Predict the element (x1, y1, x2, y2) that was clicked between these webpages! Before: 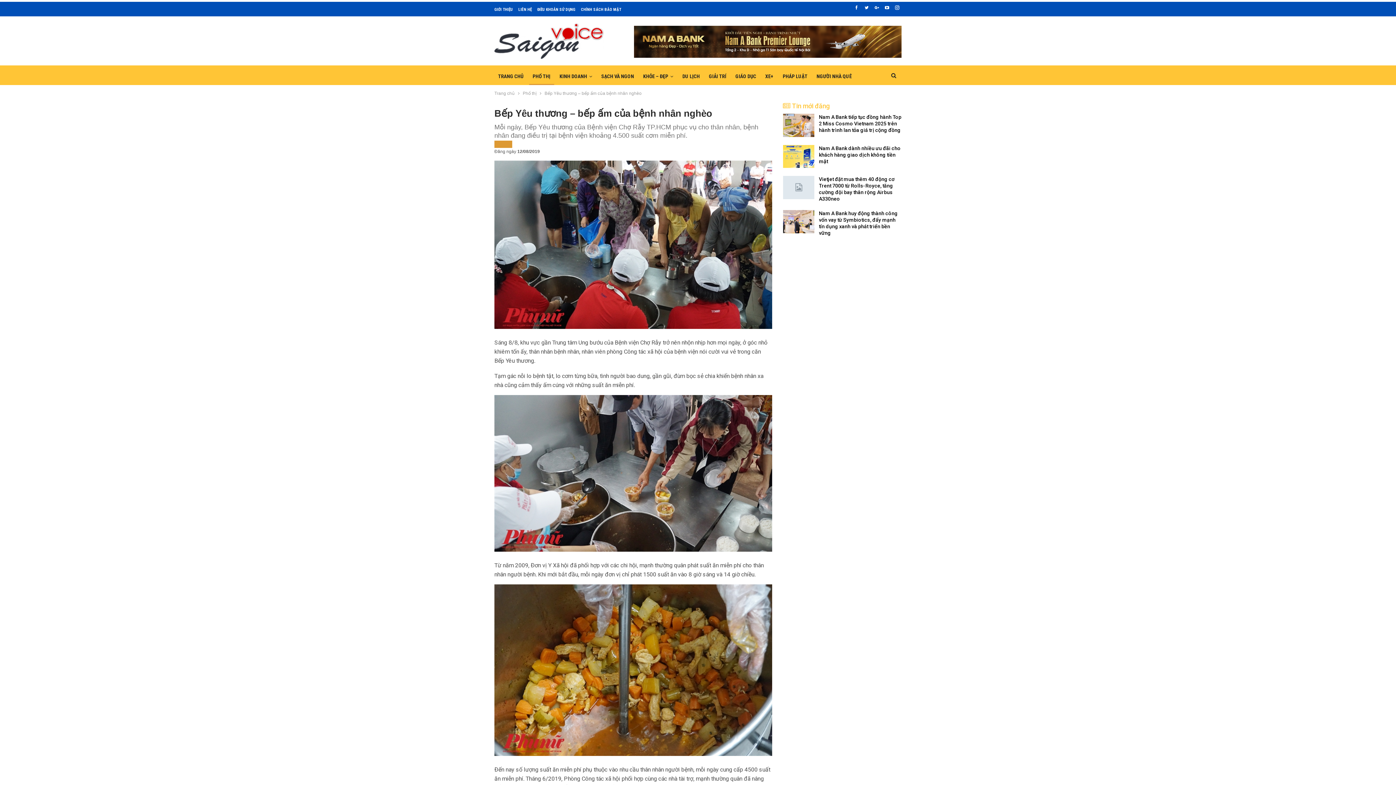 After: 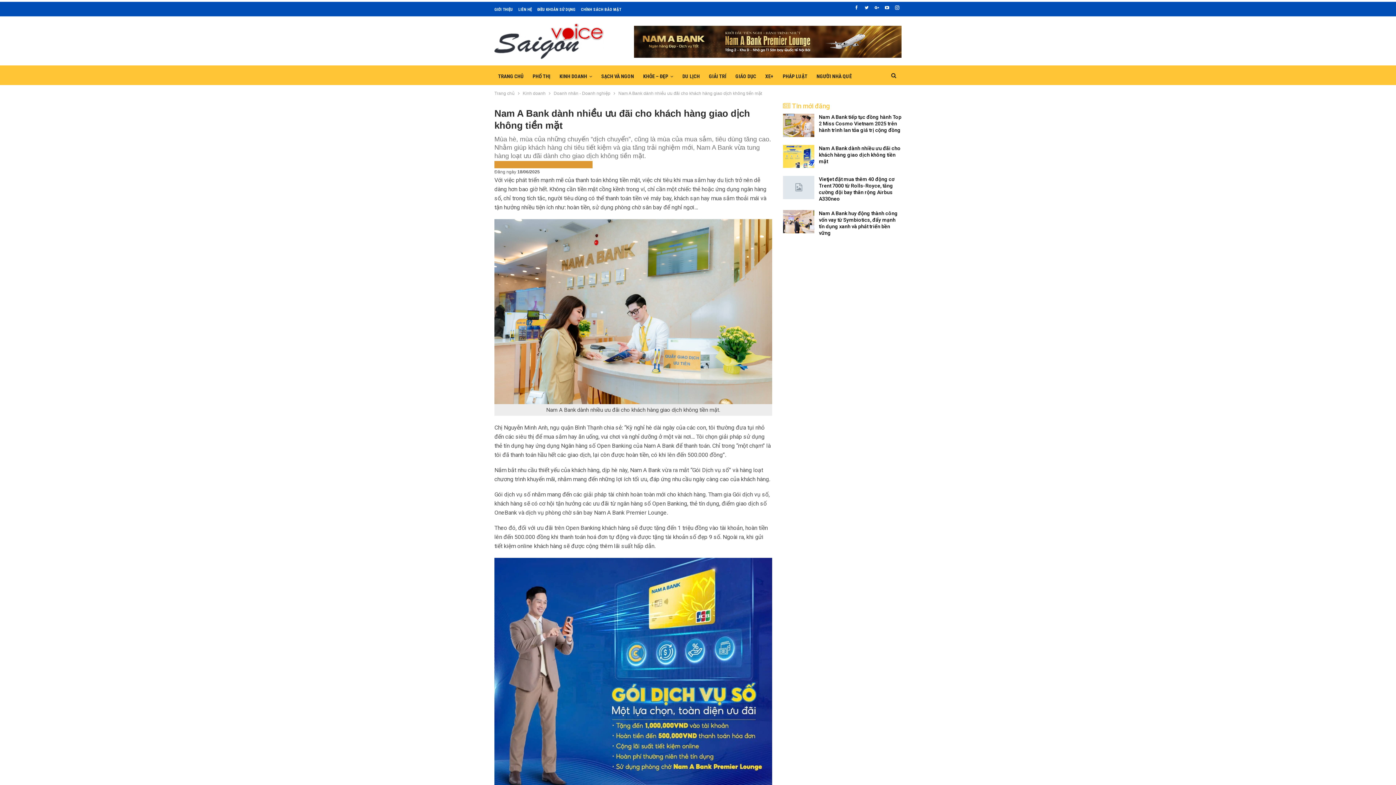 Action: bbox: (819, 145, 900, 164) label: Nam A Bank dành nhiều ưu đãi cho khách hàng giao dịch không tiền mặt